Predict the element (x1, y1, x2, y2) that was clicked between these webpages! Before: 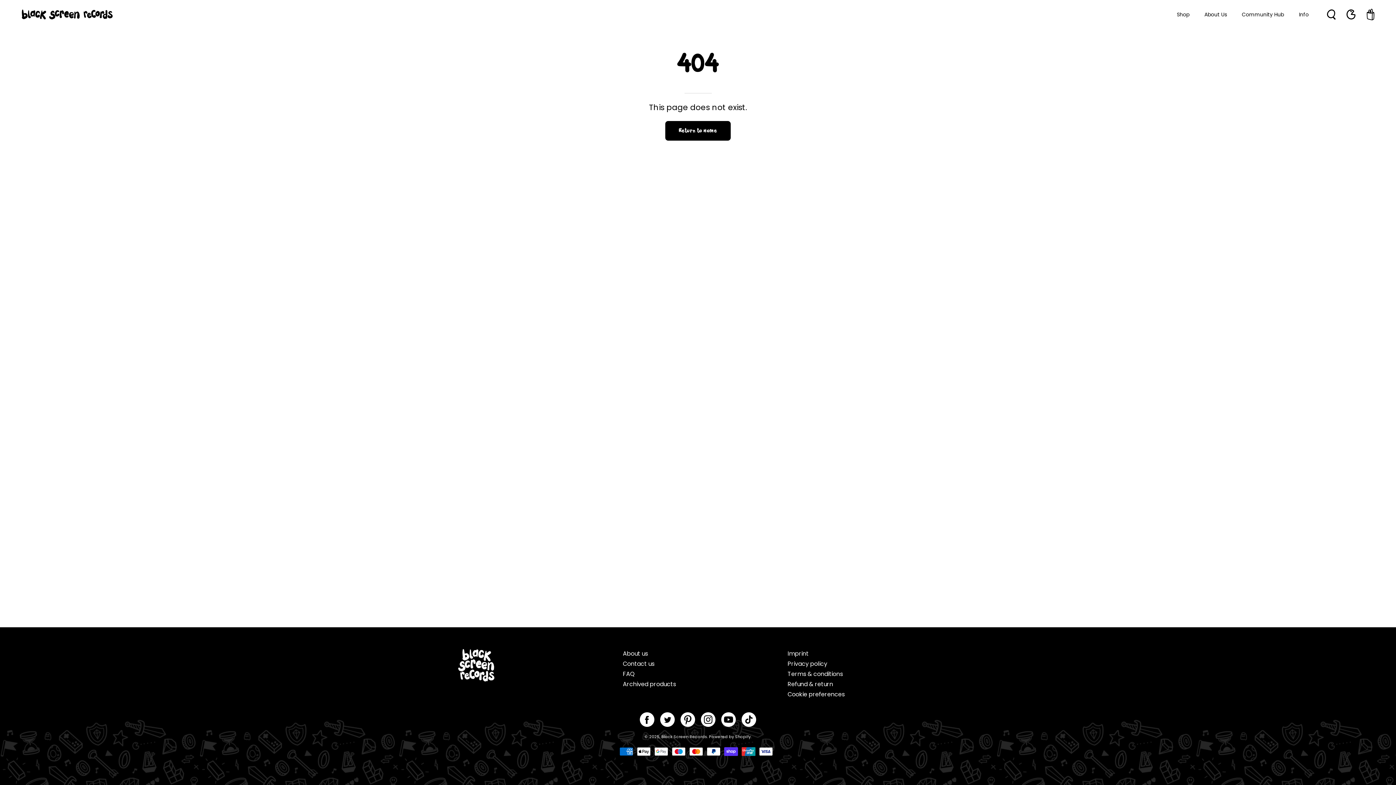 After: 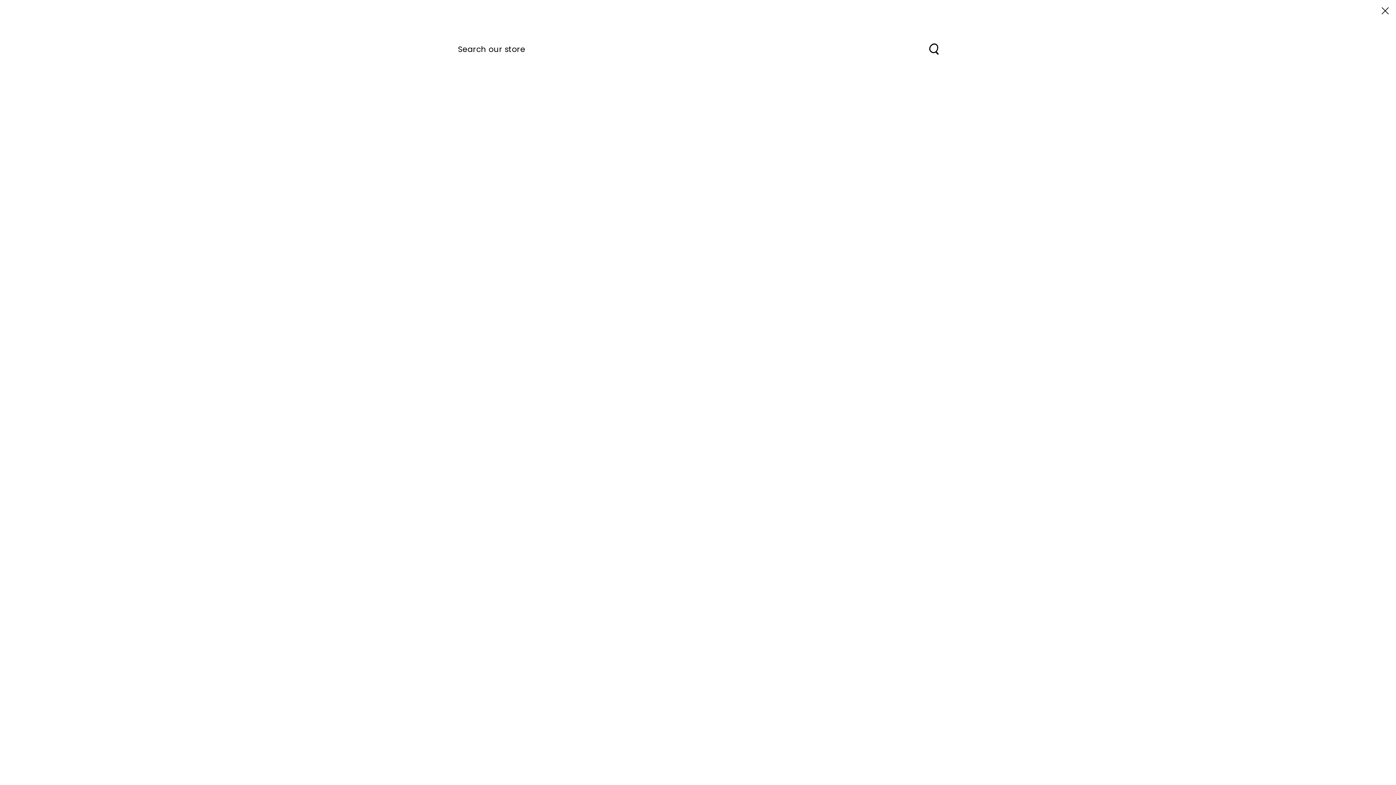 Action: bbox: (1323, 6, 1339, 22) label: Search